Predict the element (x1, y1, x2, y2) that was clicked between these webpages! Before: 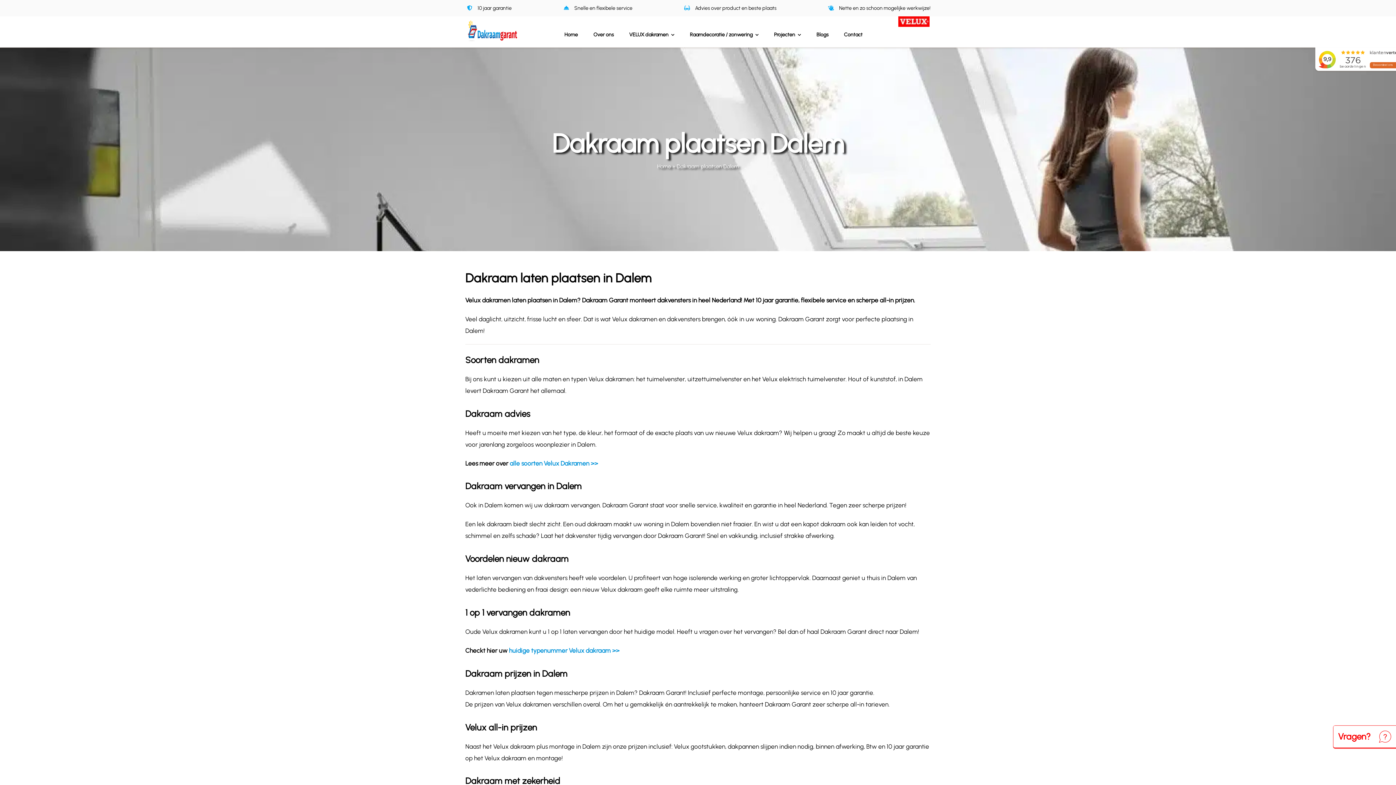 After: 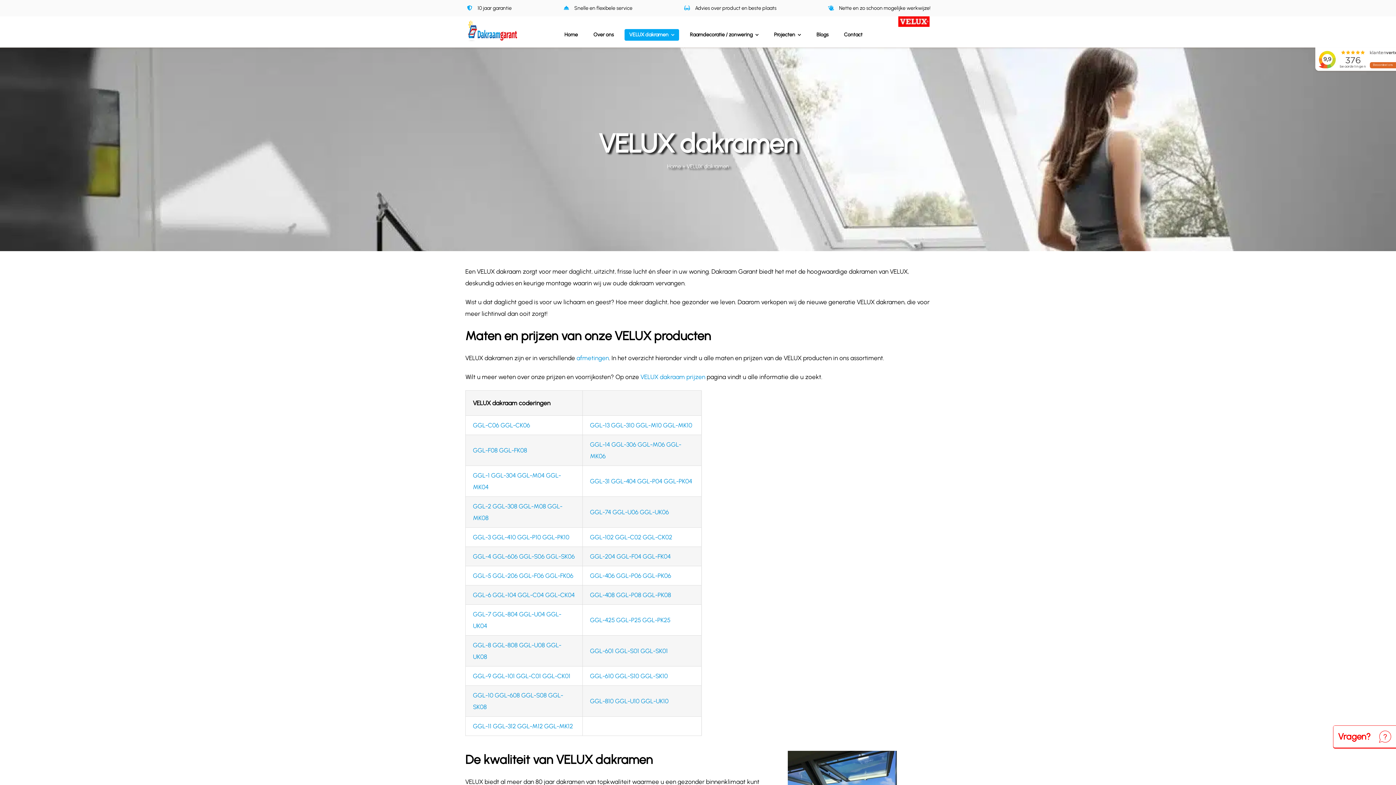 Action: bbox: (509, 459, 598, 467) label: alle soorten Velux Dakramen >>